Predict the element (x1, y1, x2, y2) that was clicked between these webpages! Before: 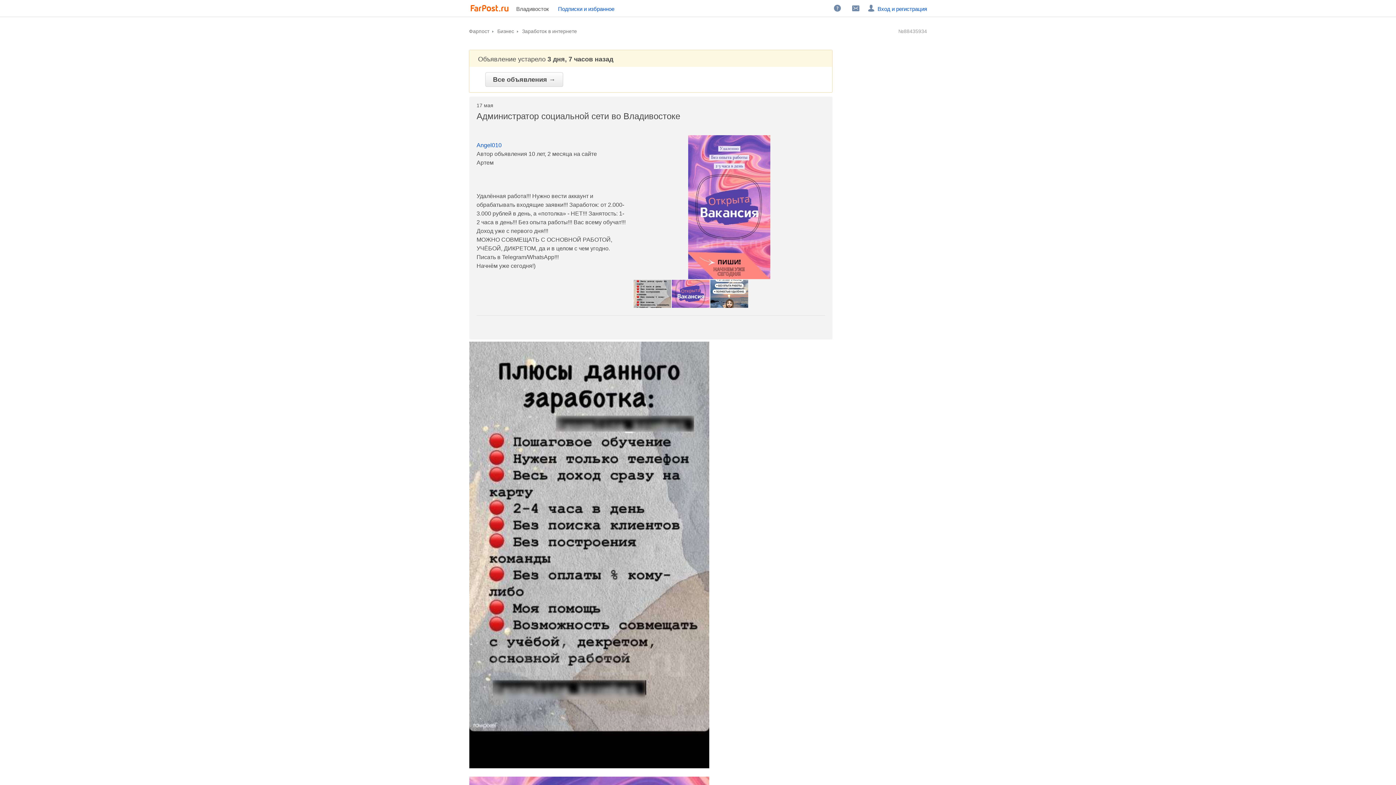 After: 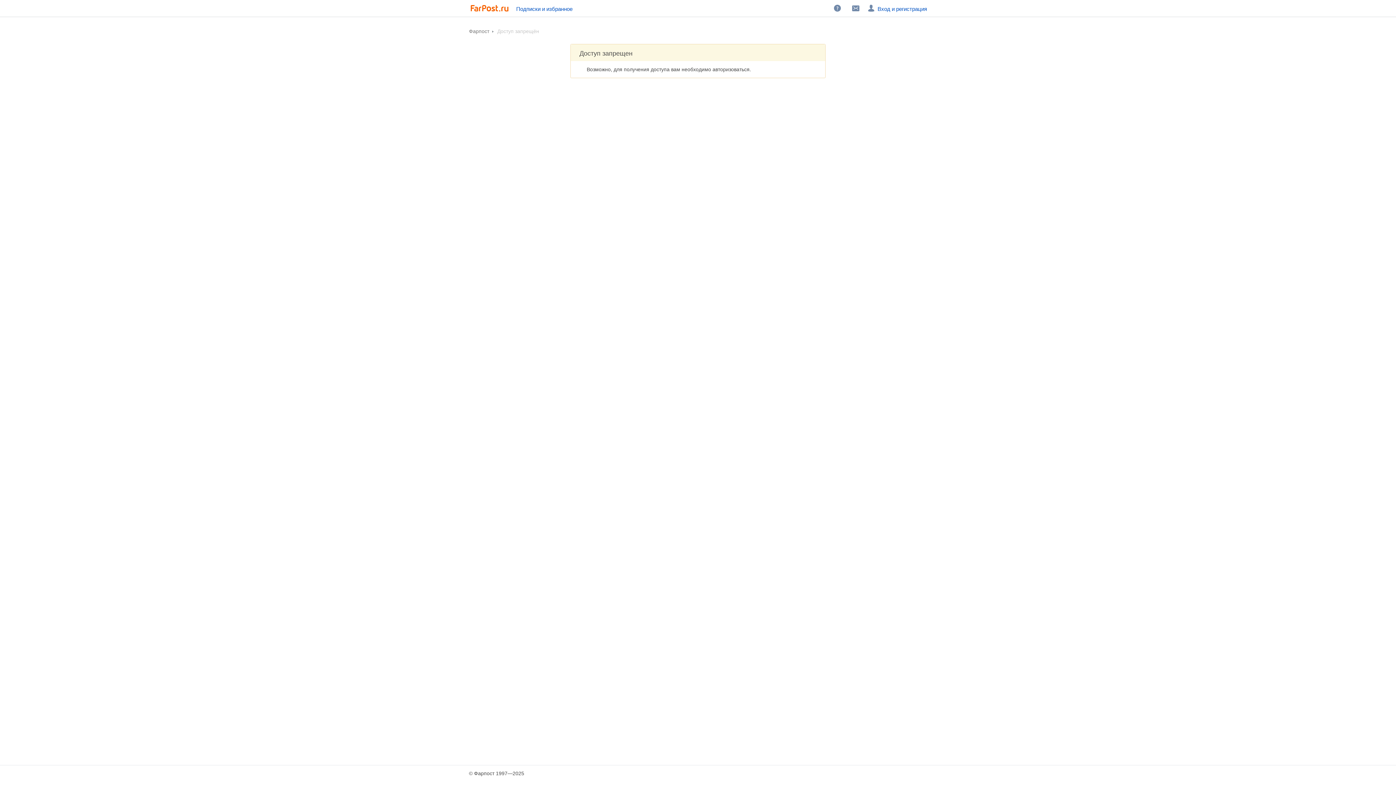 Action: bbox: (497, 28, 515, 34) label: Бизнес 